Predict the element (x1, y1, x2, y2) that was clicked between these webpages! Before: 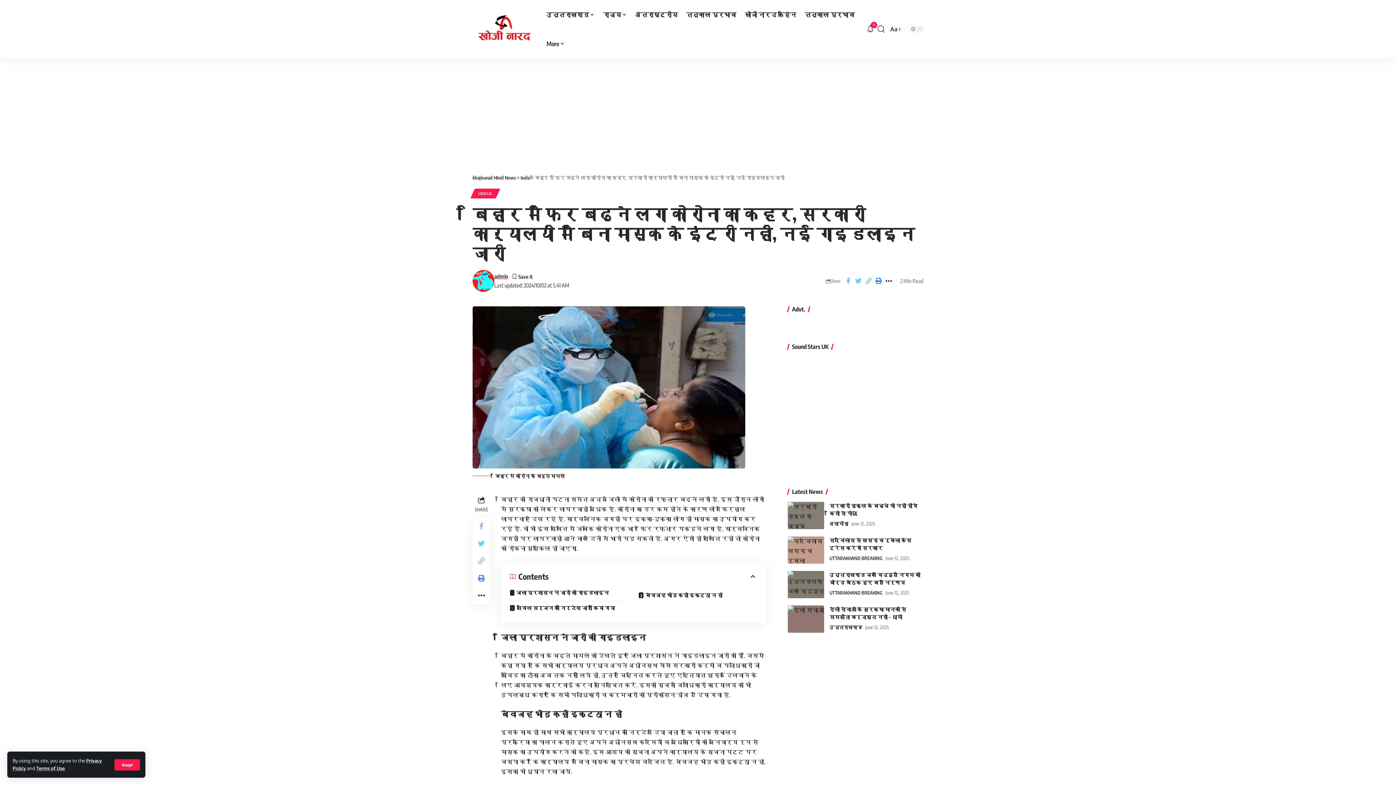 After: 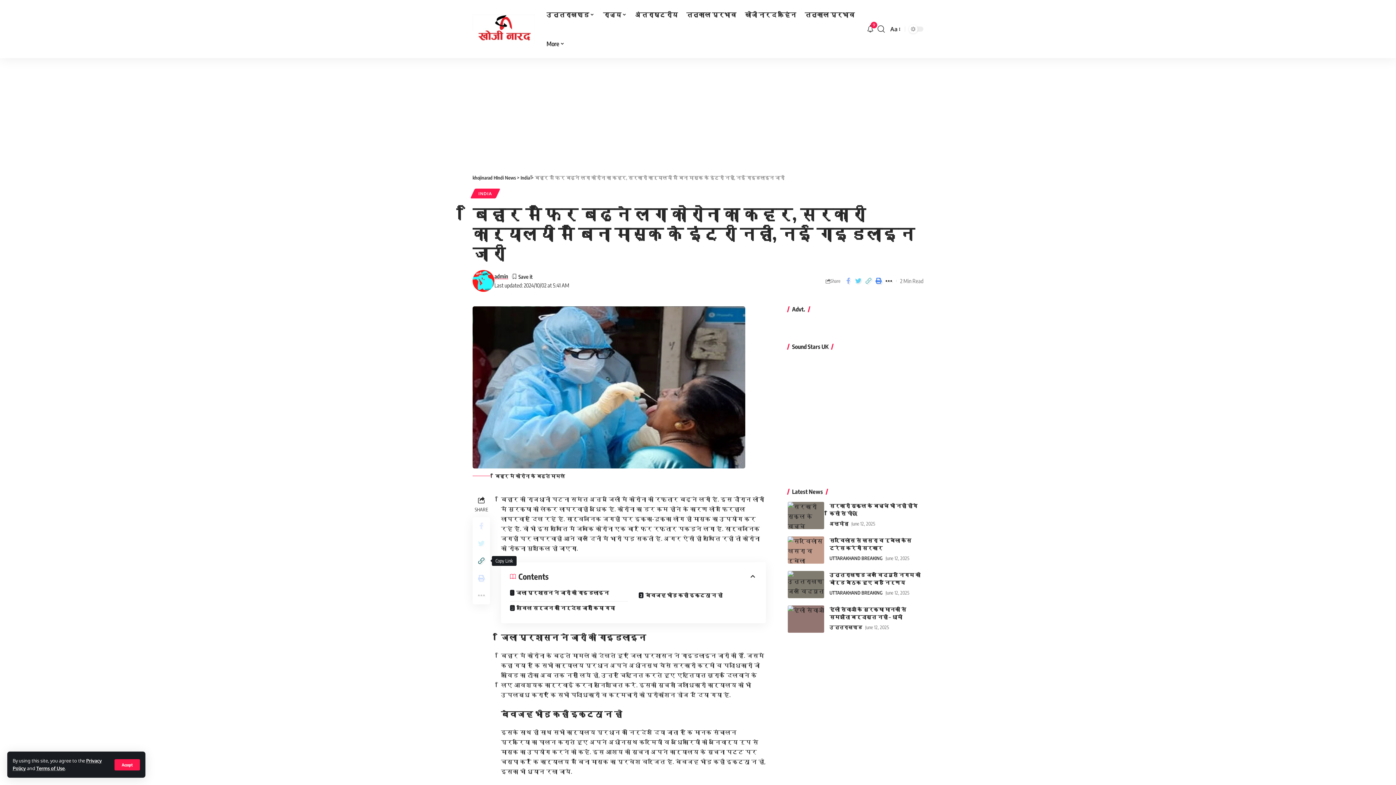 Action: bbox: (472, 552, 490, 569)